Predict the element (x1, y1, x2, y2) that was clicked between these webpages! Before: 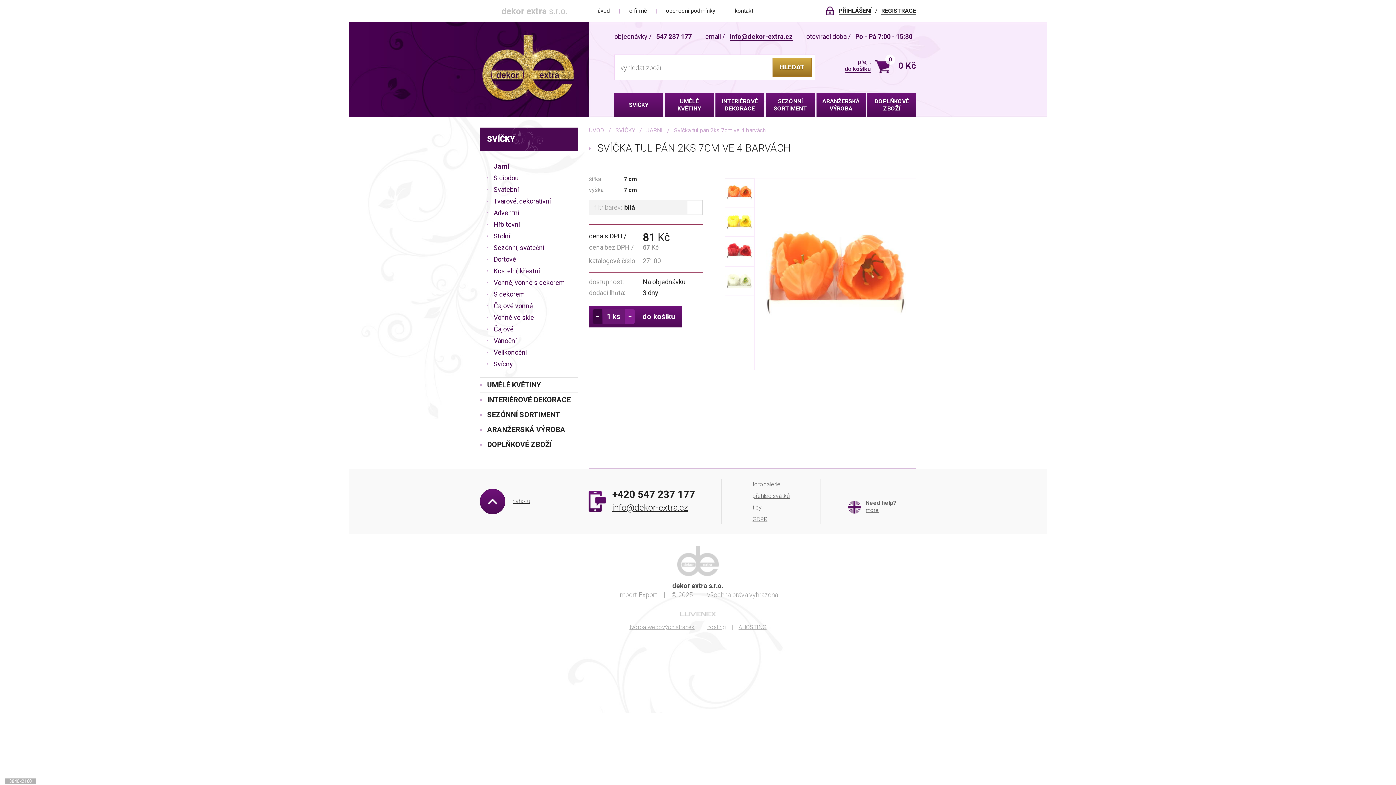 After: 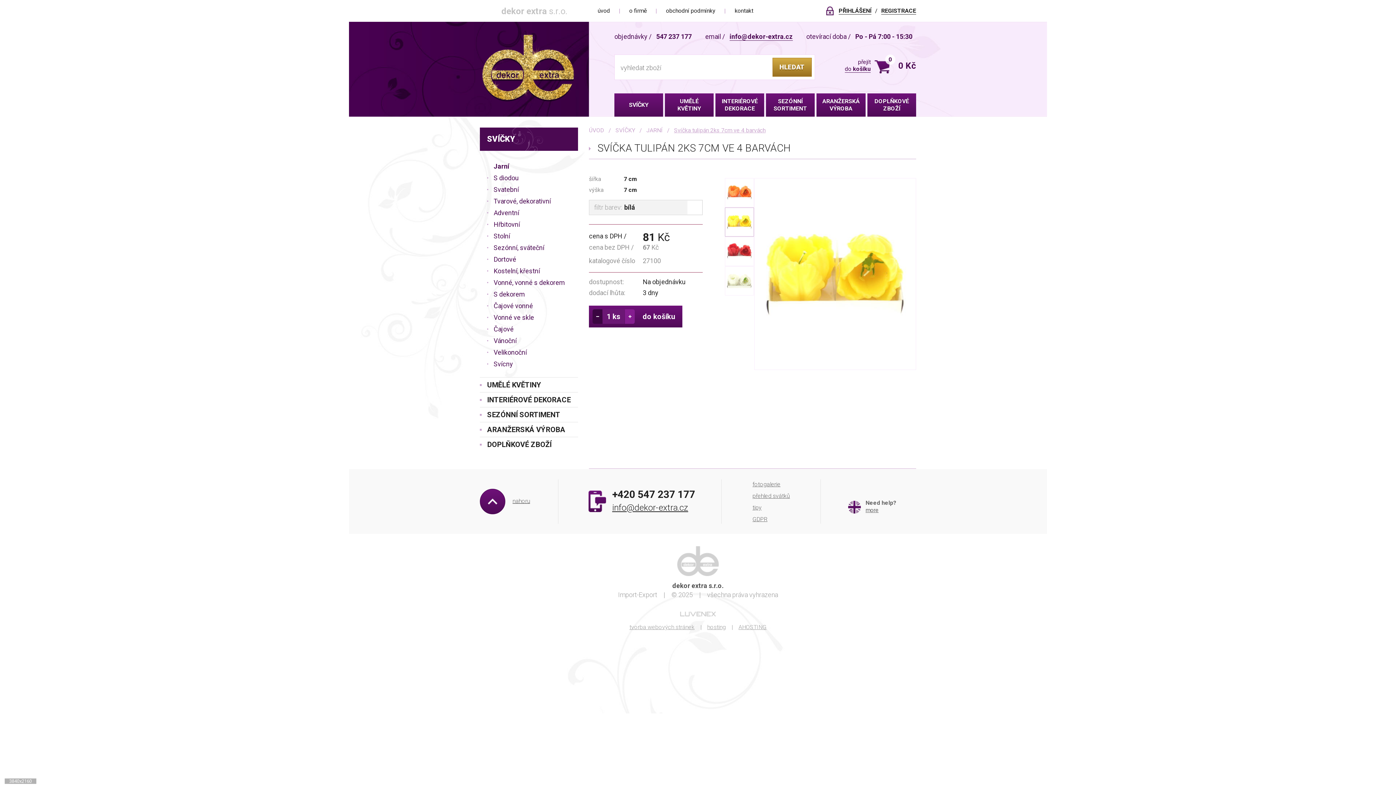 Action: bbox: (725, 207, 754, 236)